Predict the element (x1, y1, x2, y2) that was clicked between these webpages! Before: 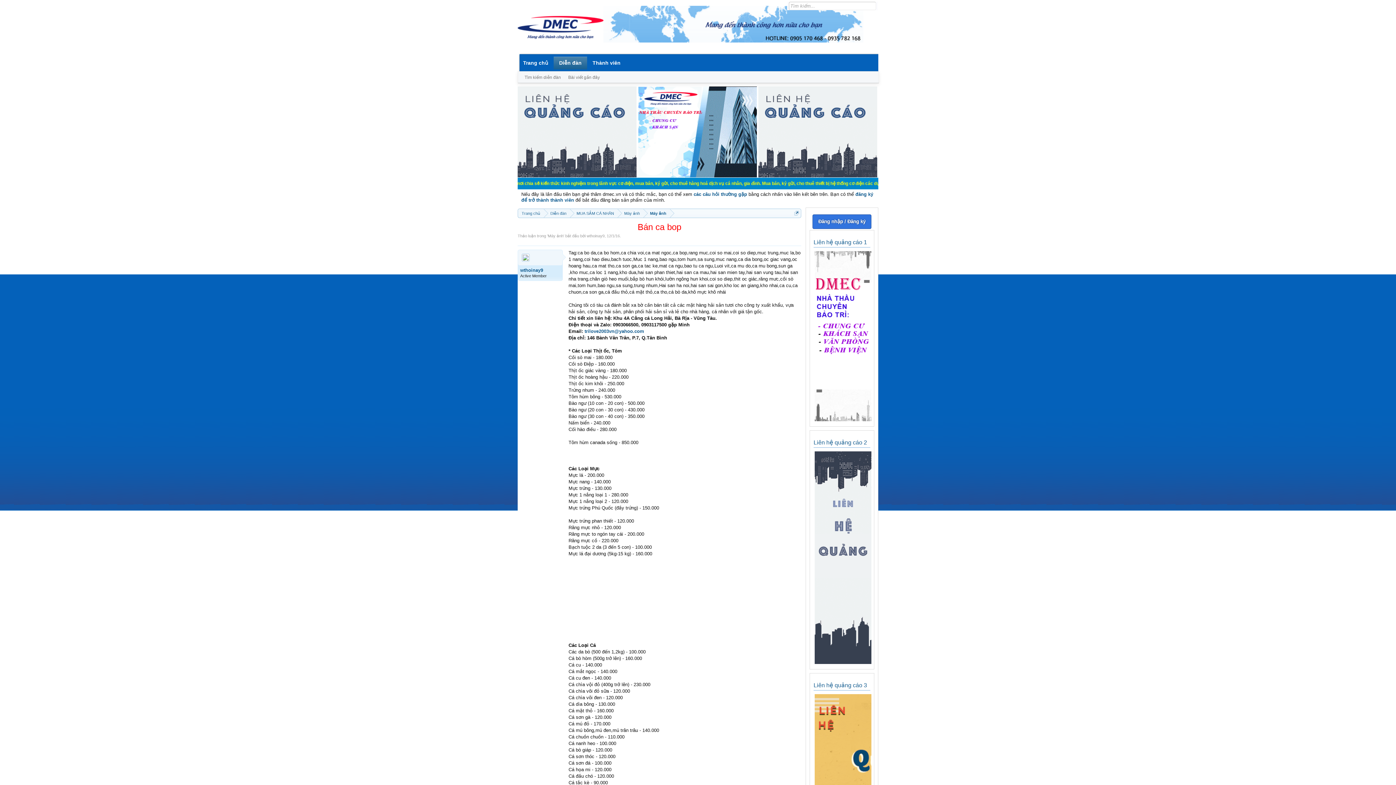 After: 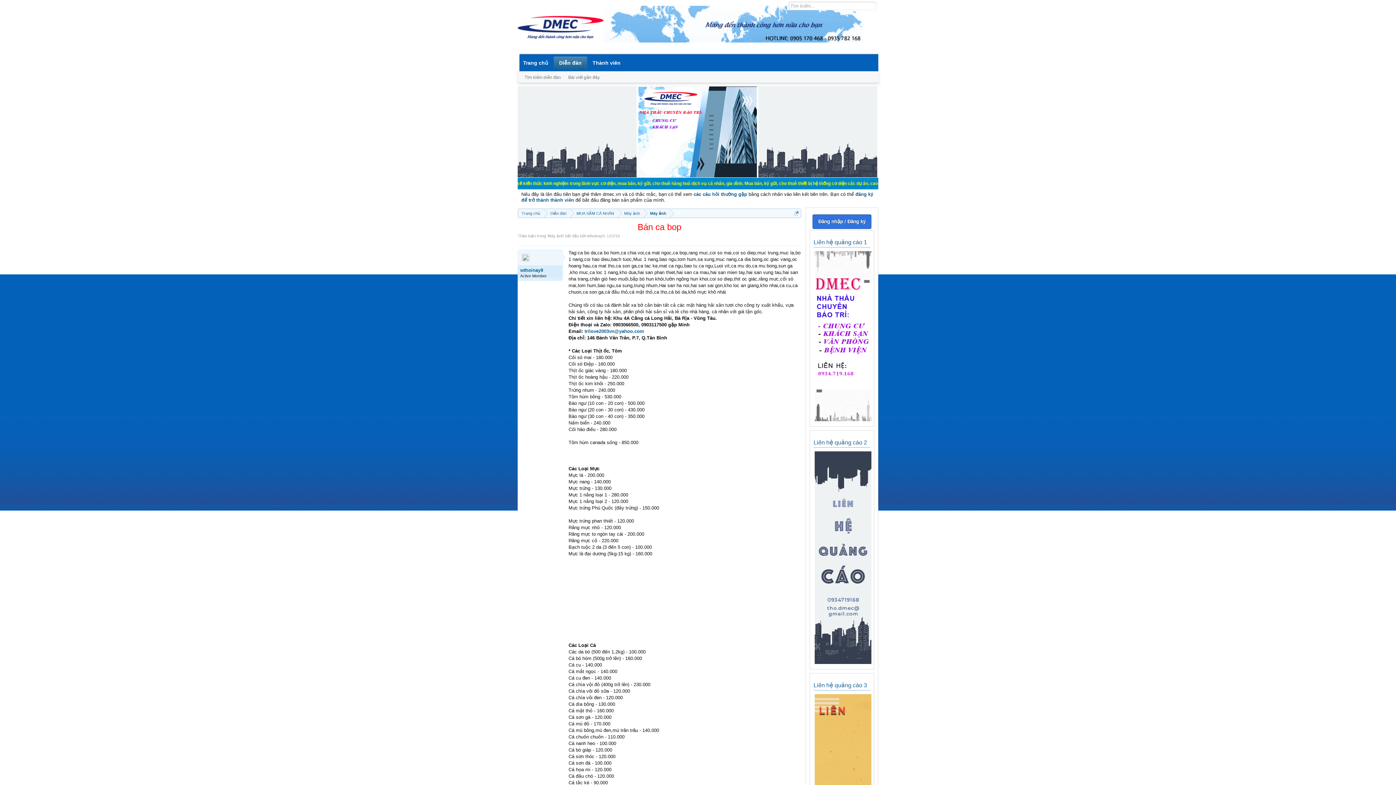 Action: bbox: (638, 173, 757, 178)